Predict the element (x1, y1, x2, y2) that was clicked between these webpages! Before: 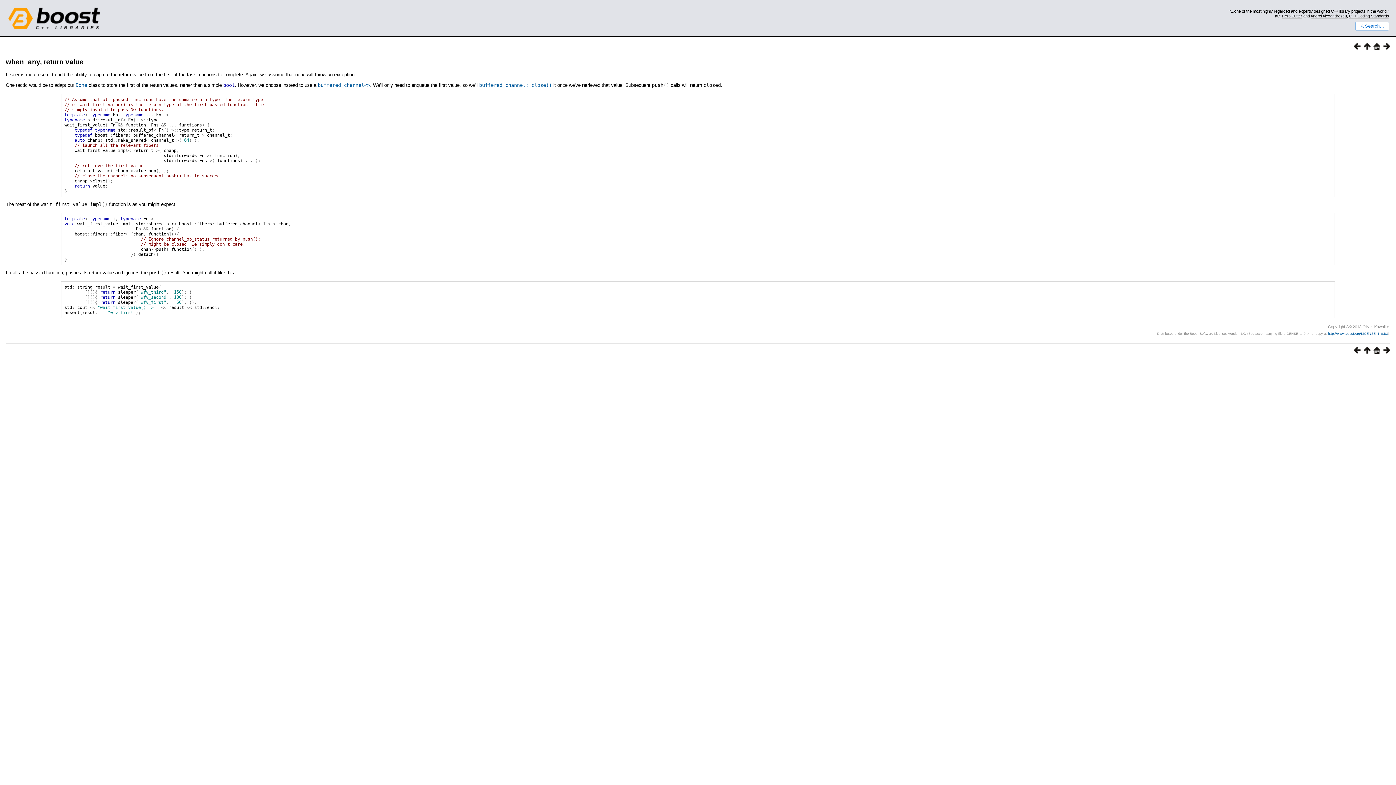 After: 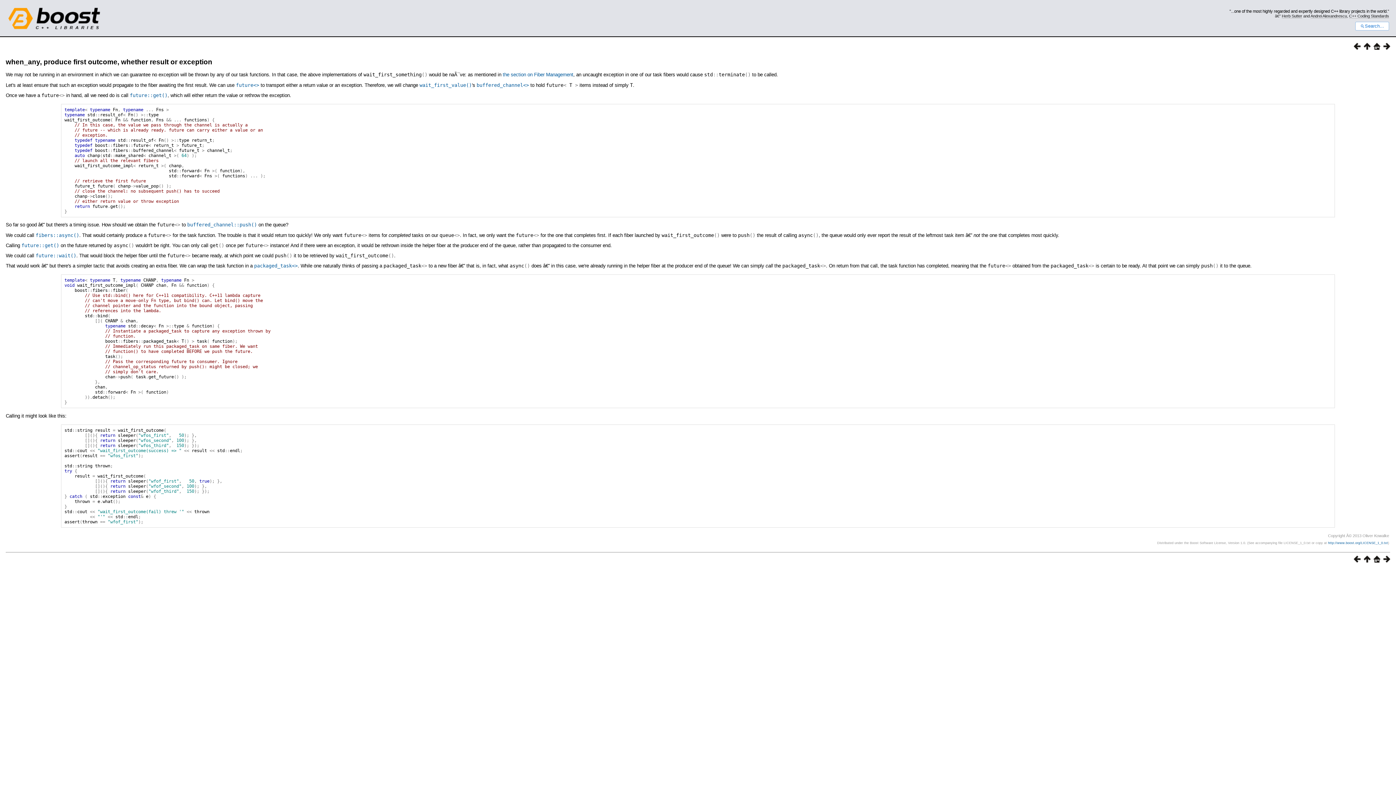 Action: bbox: (1380, 44, 1390, 50)